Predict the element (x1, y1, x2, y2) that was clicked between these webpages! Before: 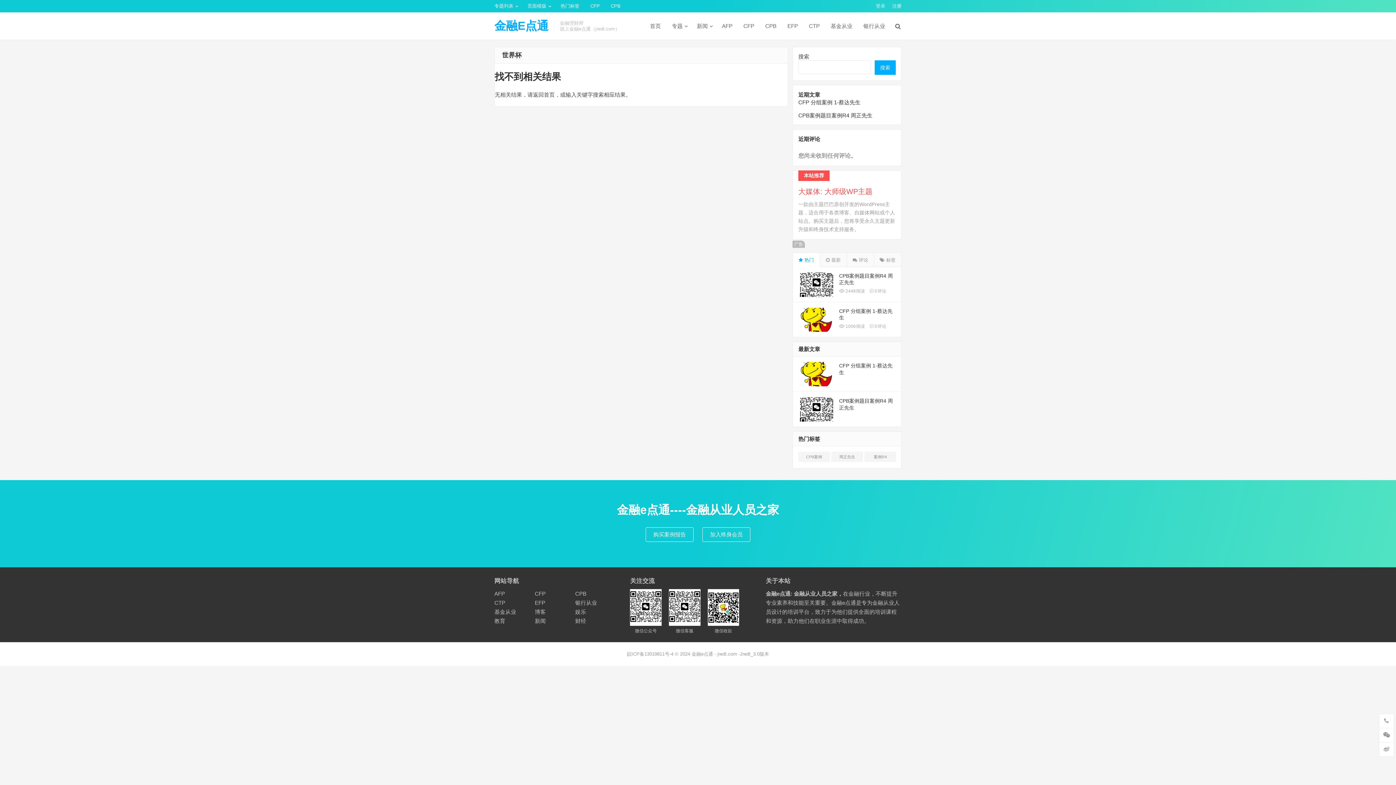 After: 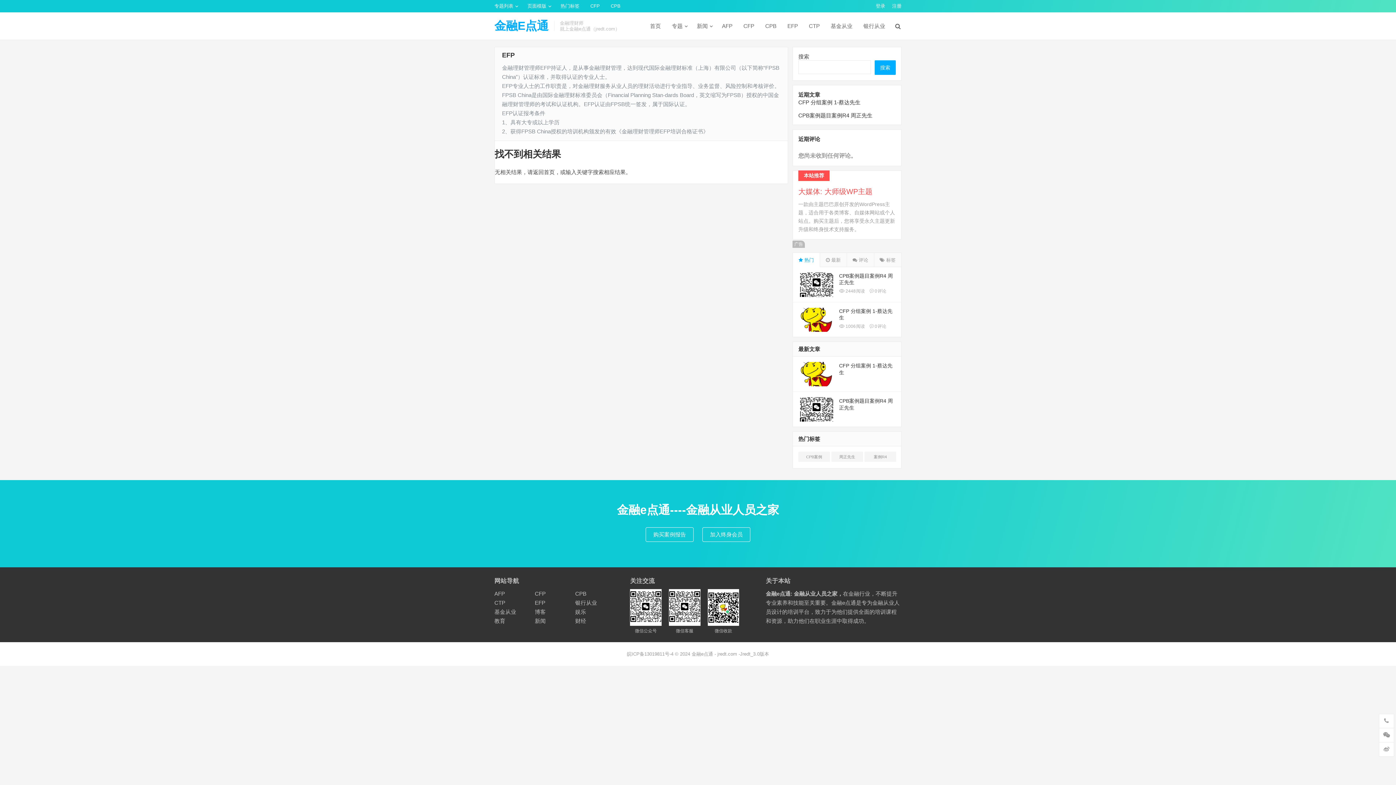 Action: bbox: (782, 12, 803, 39) label: EFP